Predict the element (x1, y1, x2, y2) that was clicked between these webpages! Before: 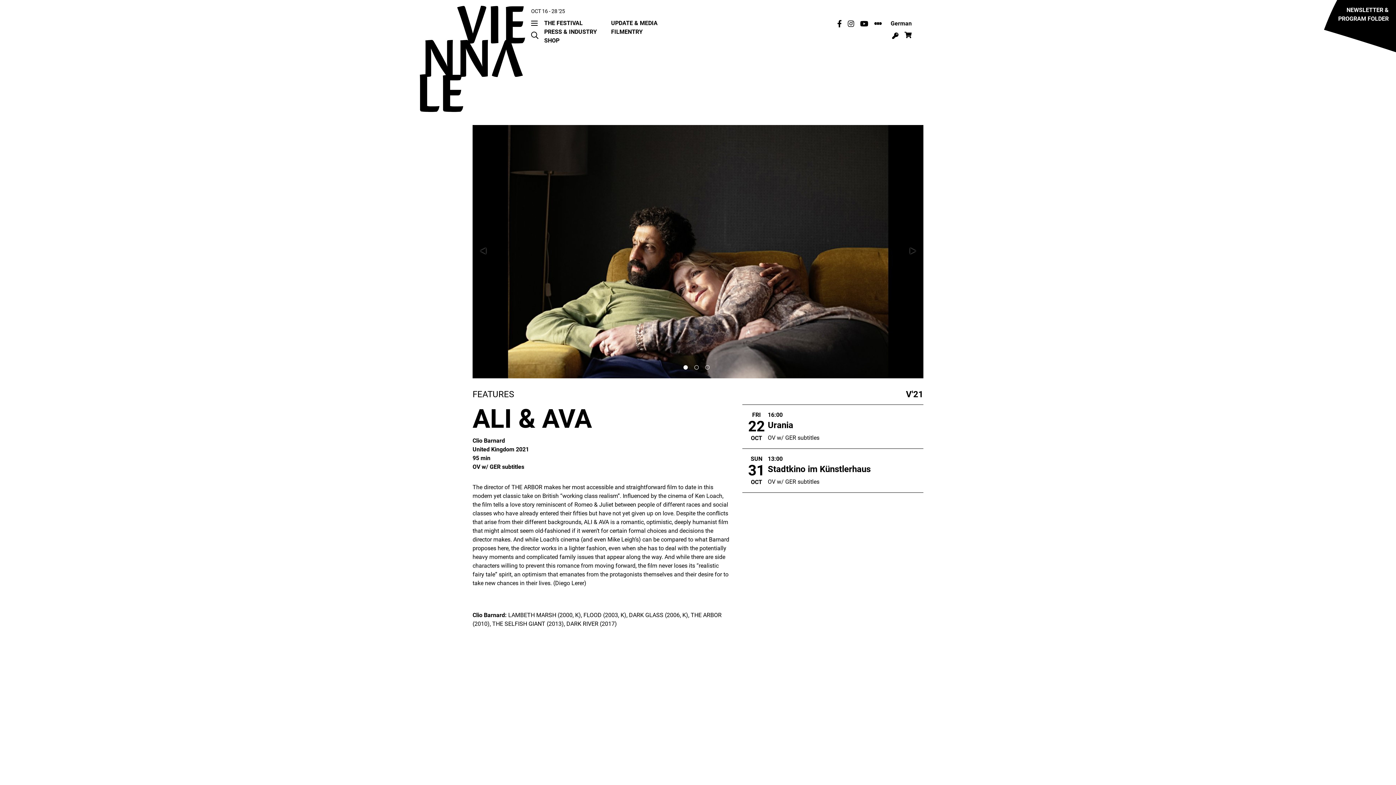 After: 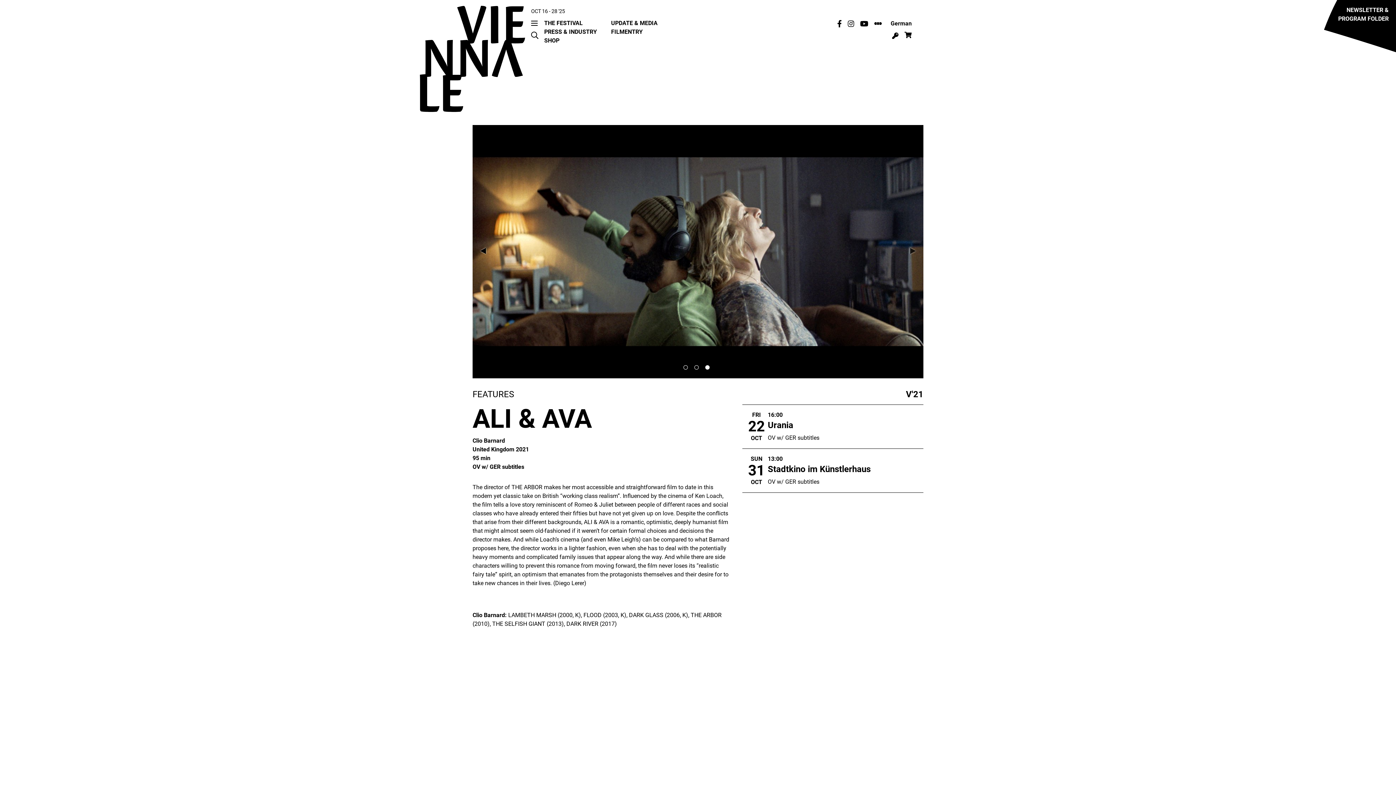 Action: label: Previous bbox: (474, 243, 503, 258)